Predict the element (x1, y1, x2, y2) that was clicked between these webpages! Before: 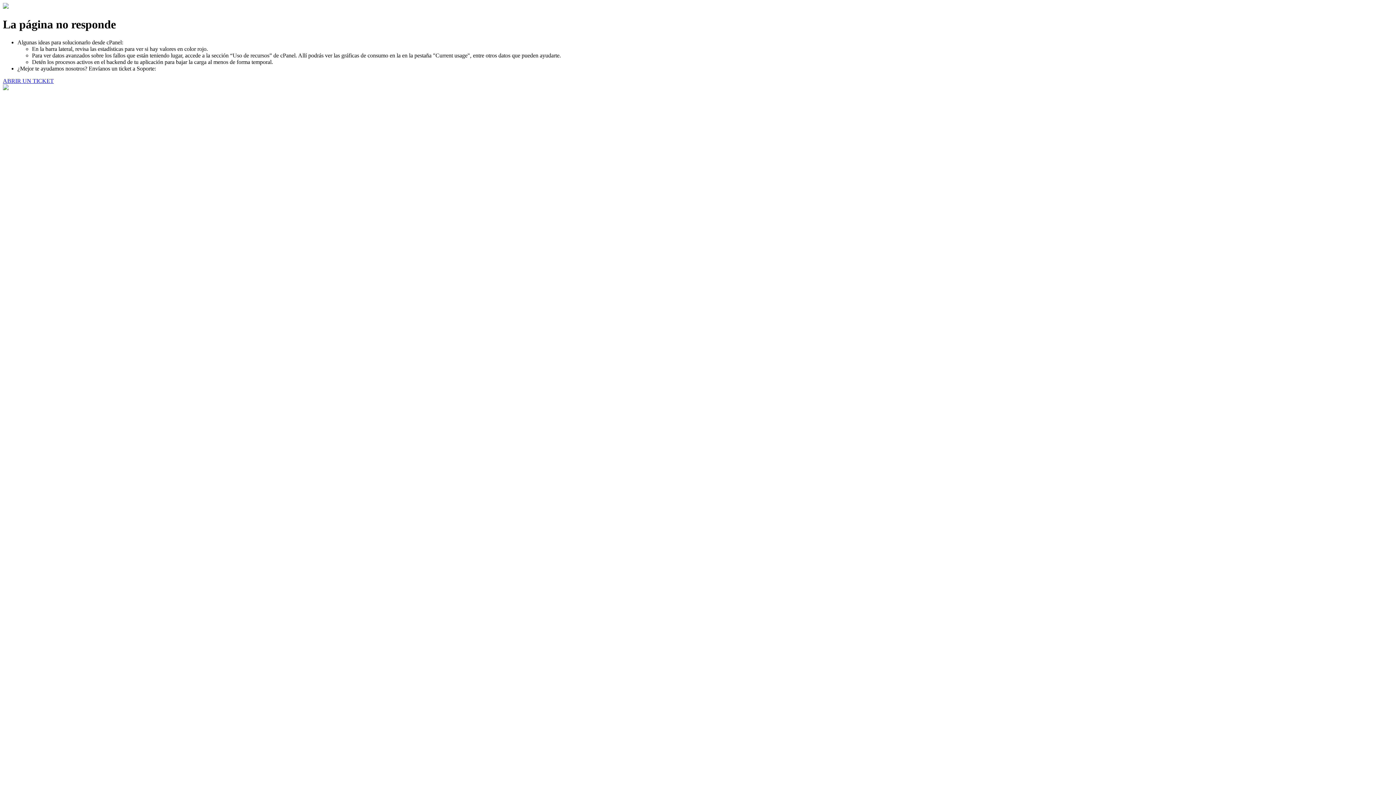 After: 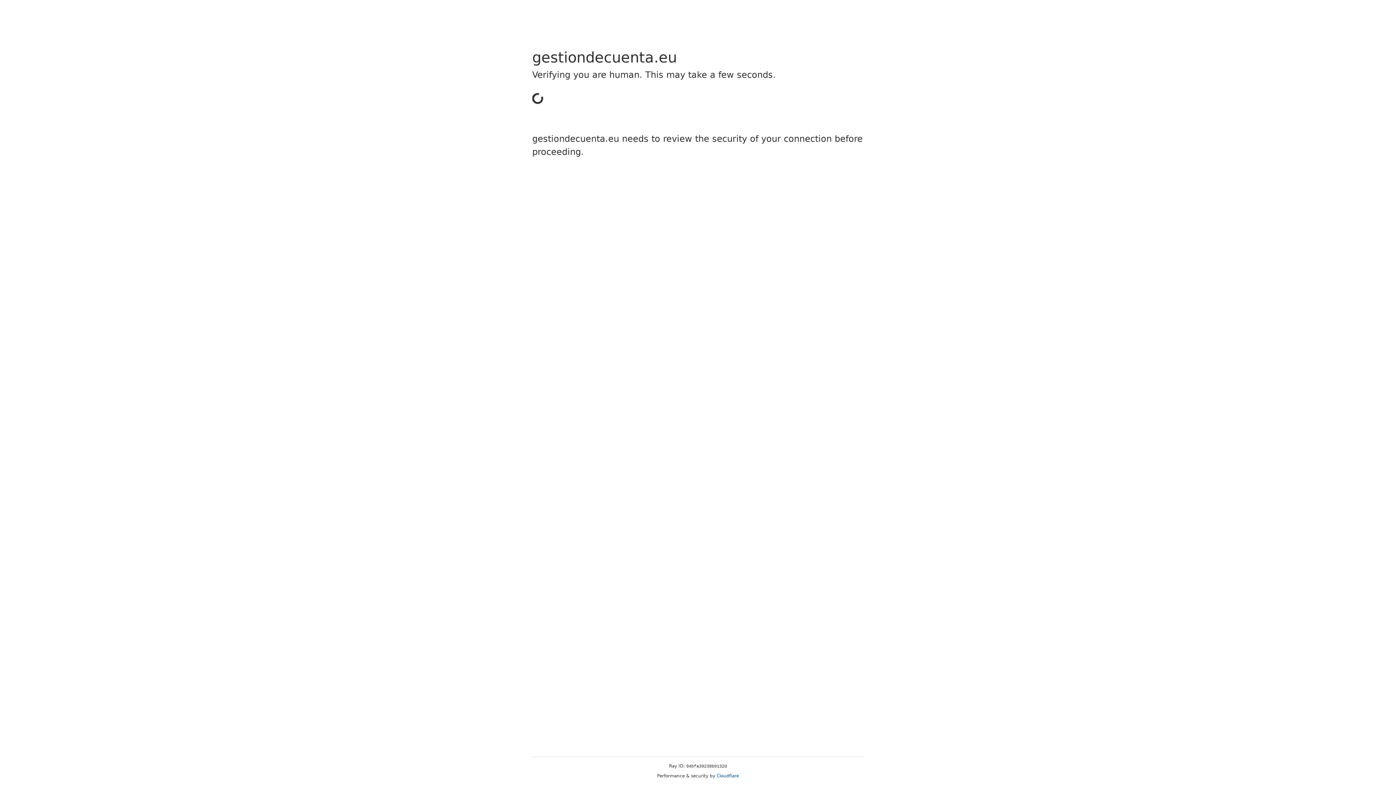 Action: bbox: (2, 77, 53, 83) label: ABRIR UN TICKET